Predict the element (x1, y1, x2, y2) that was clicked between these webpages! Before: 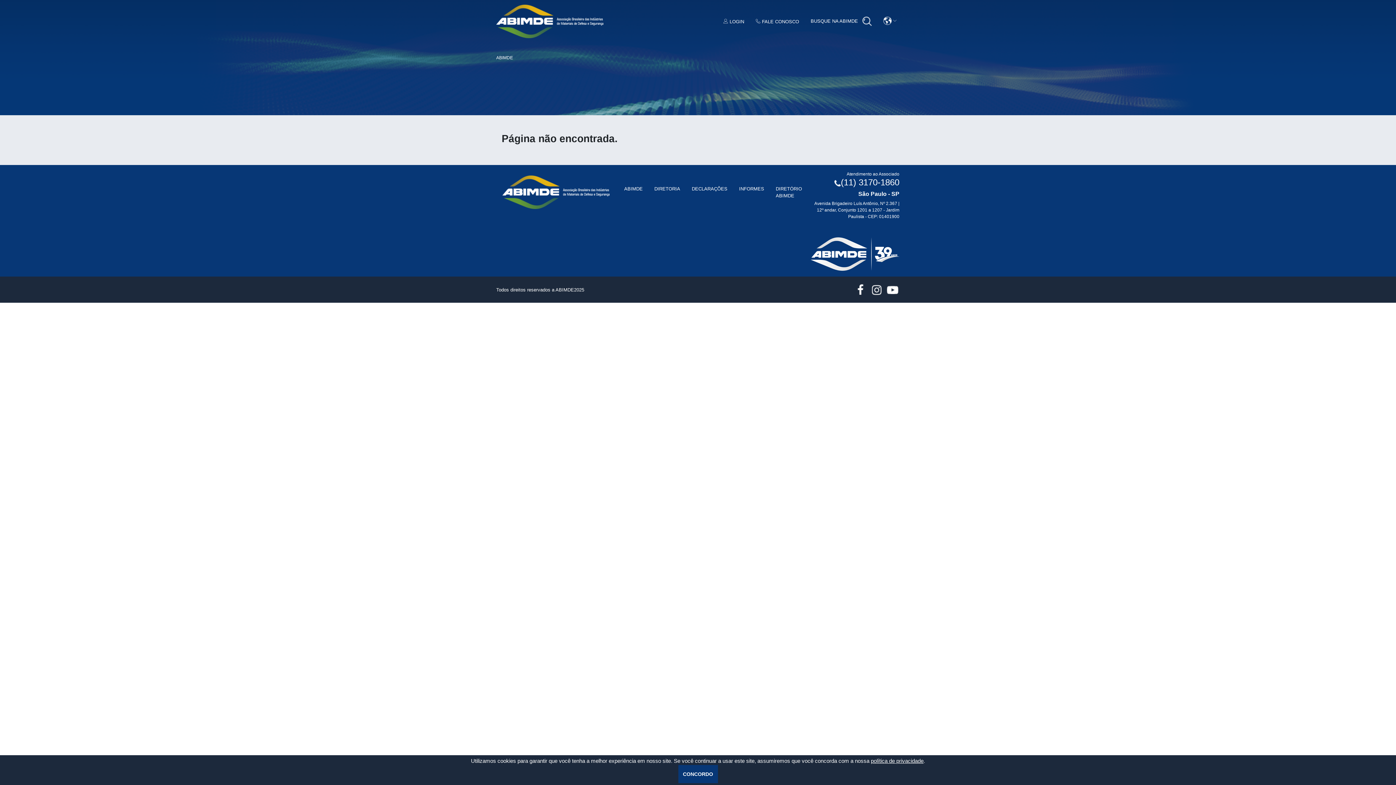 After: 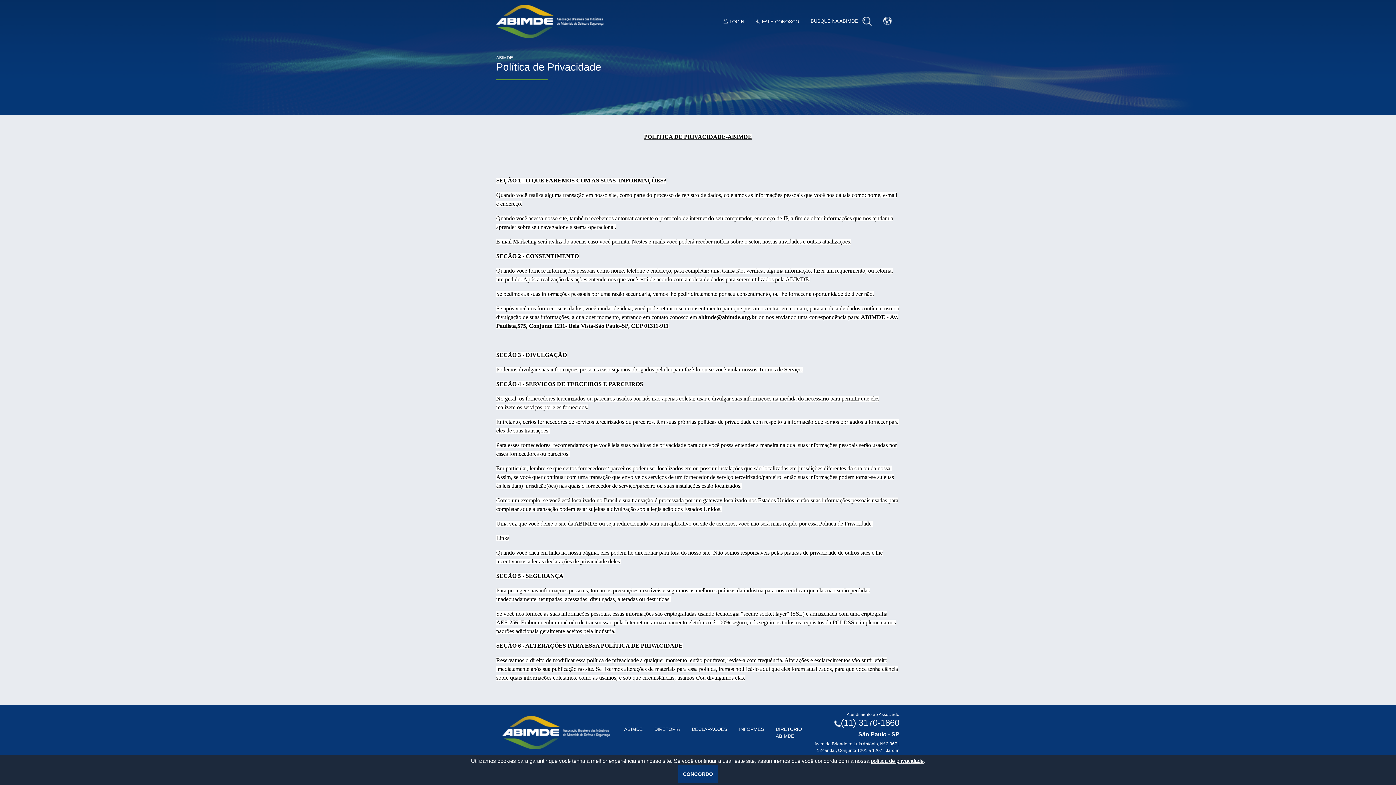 Action: label: política de privacidade bbox: (871, 758, 923, 764)